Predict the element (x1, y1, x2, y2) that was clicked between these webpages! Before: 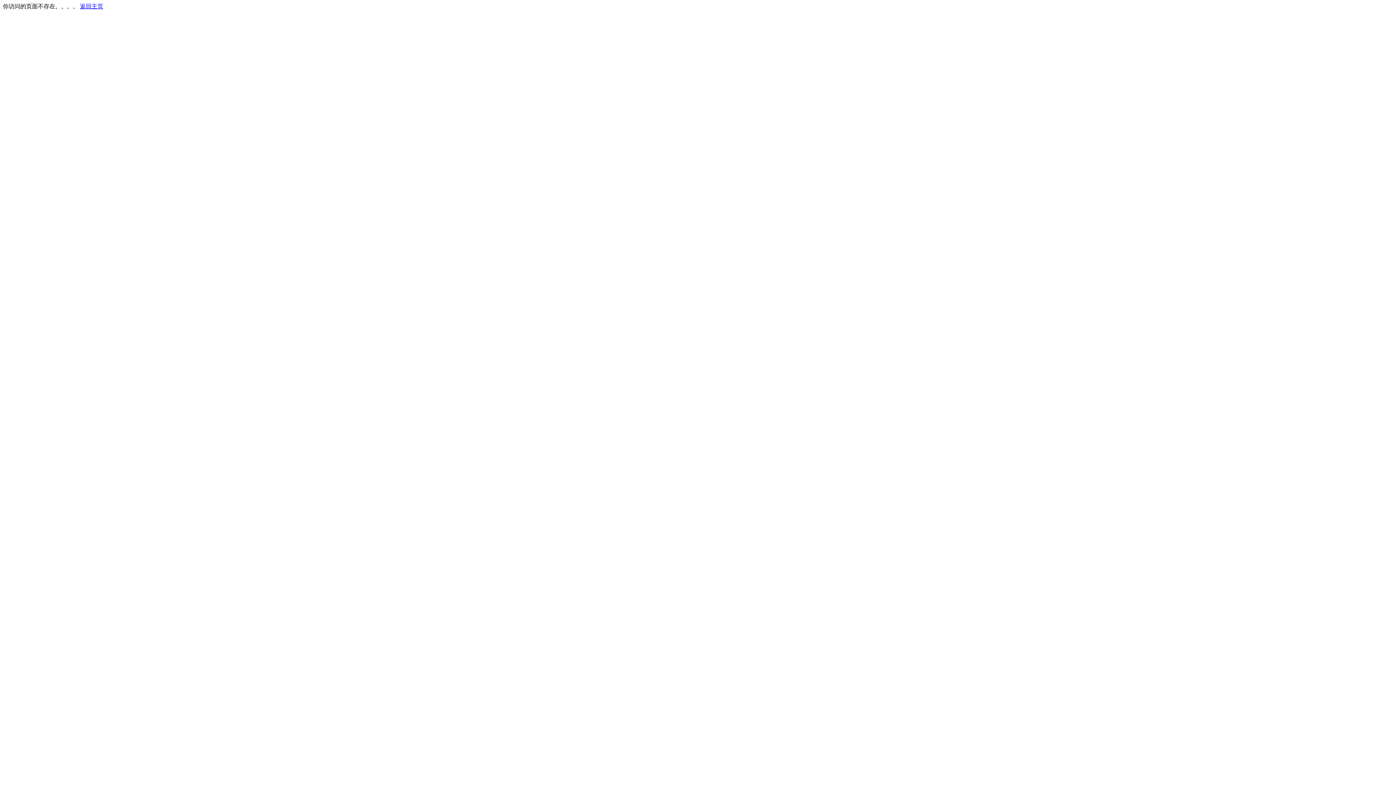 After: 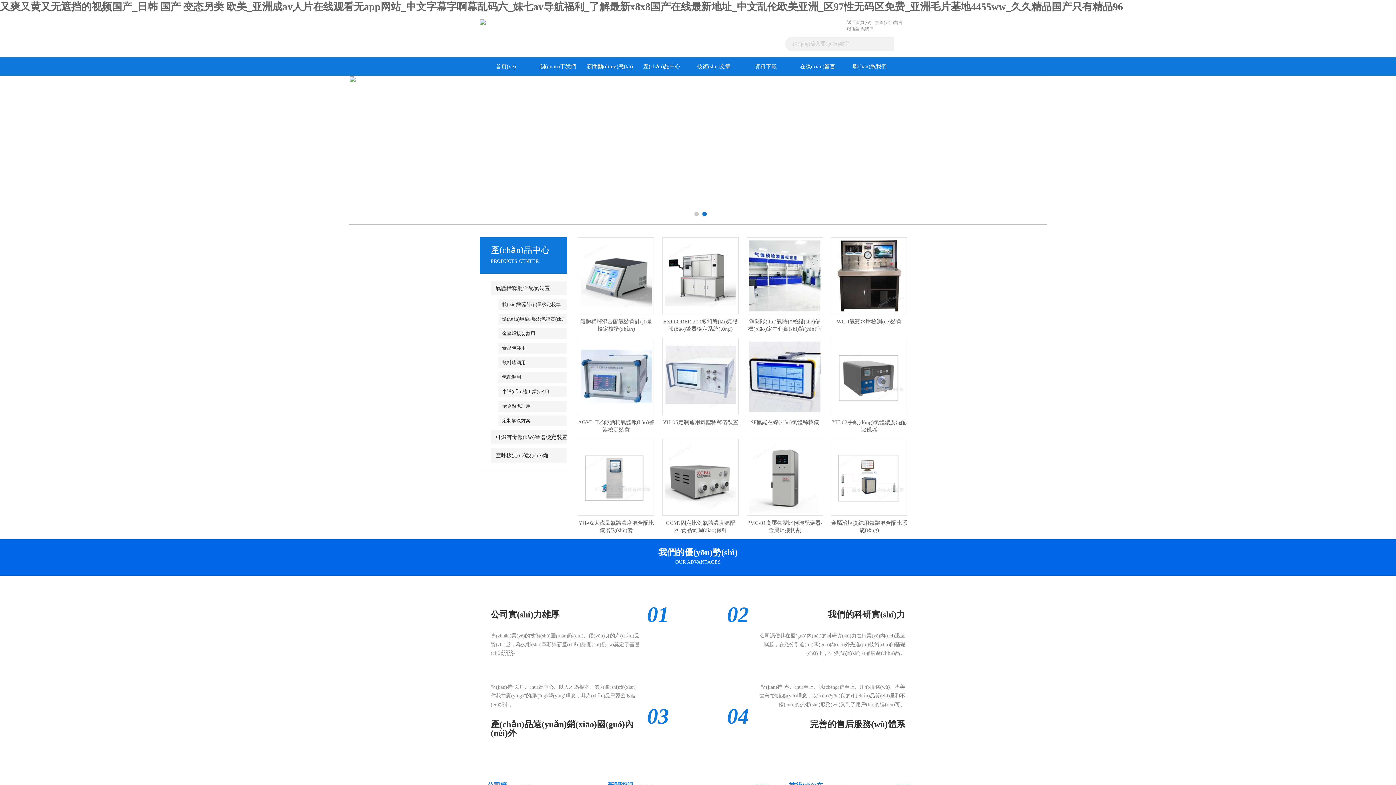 Action: bbox: (80, 3, 103, 9) label: 返回主页